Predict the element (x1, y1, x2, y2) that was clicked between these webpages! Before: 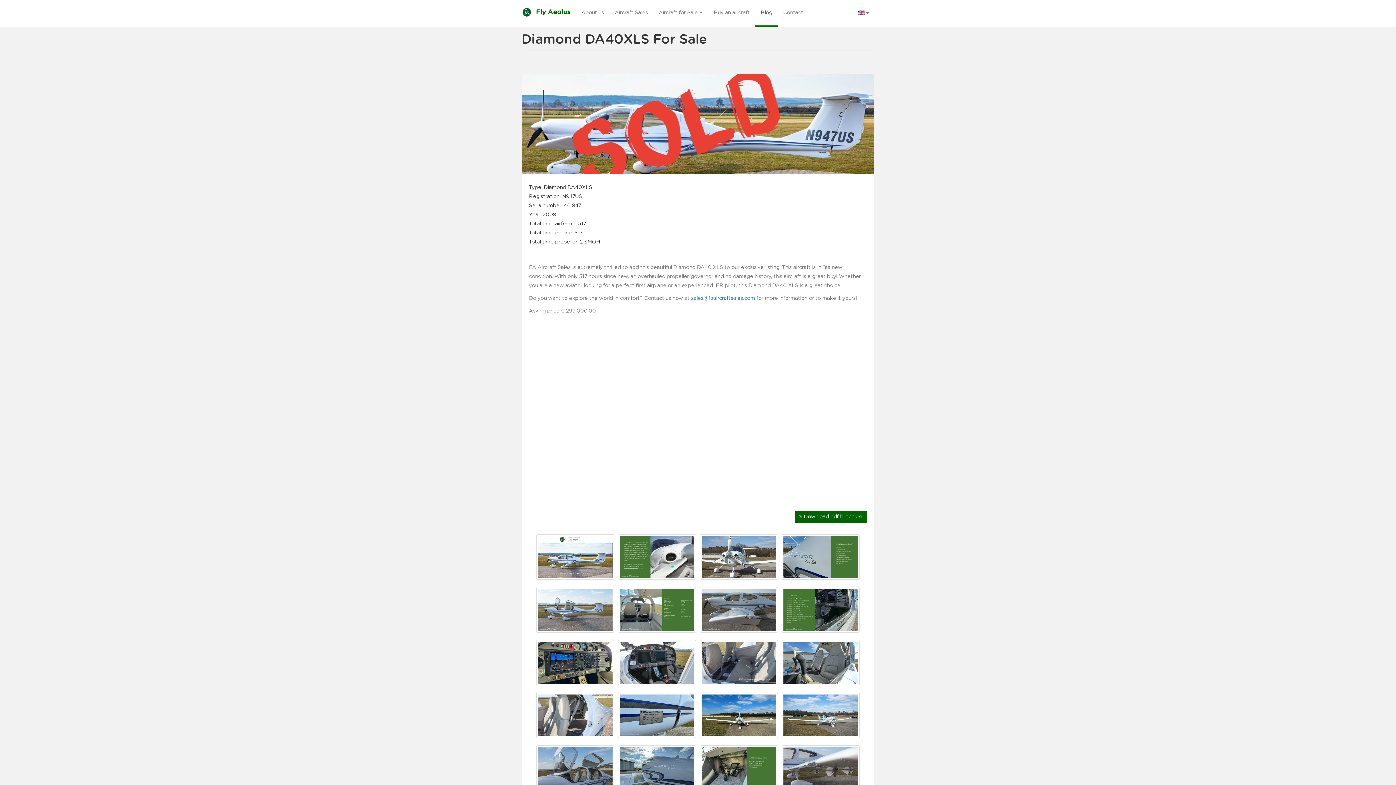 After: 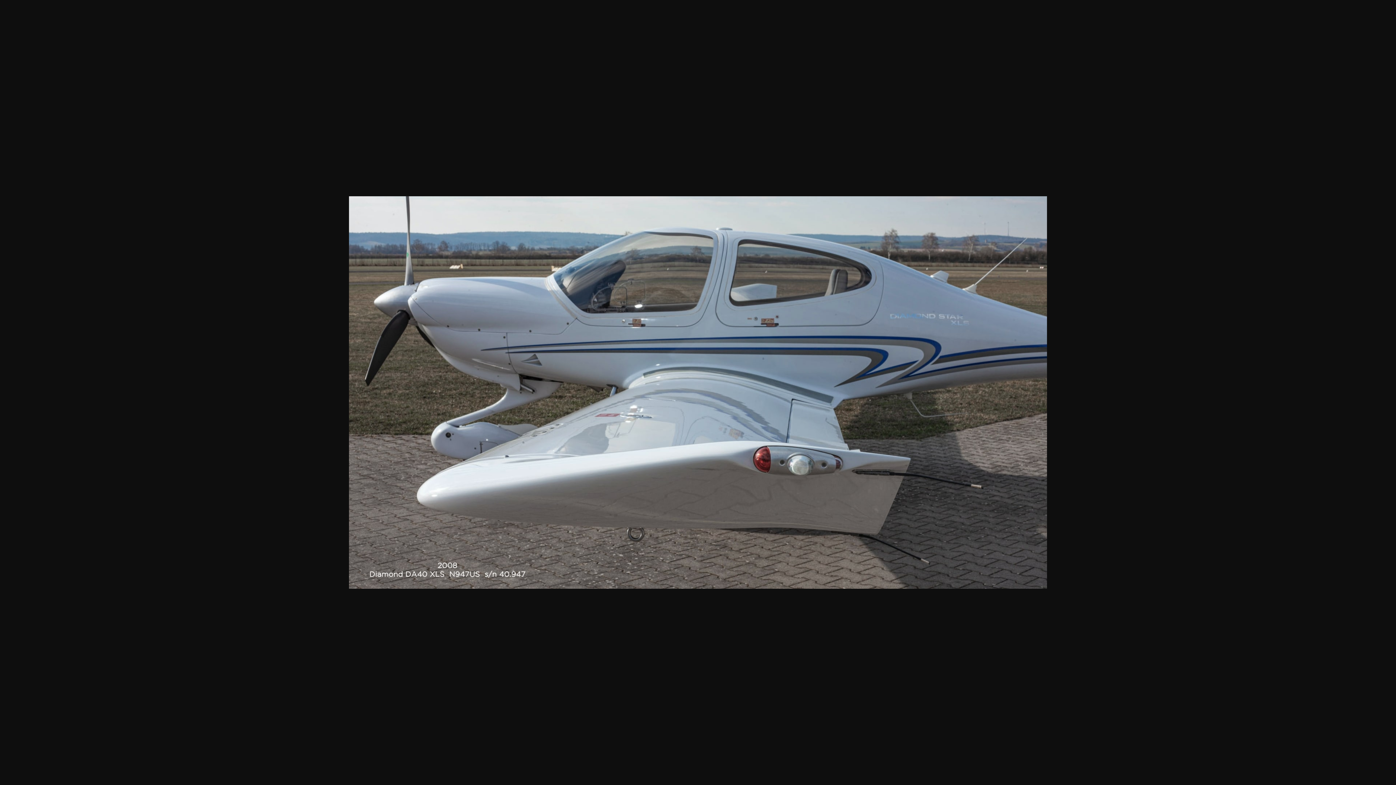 Action: bbox: (700, 587, 778, 632)